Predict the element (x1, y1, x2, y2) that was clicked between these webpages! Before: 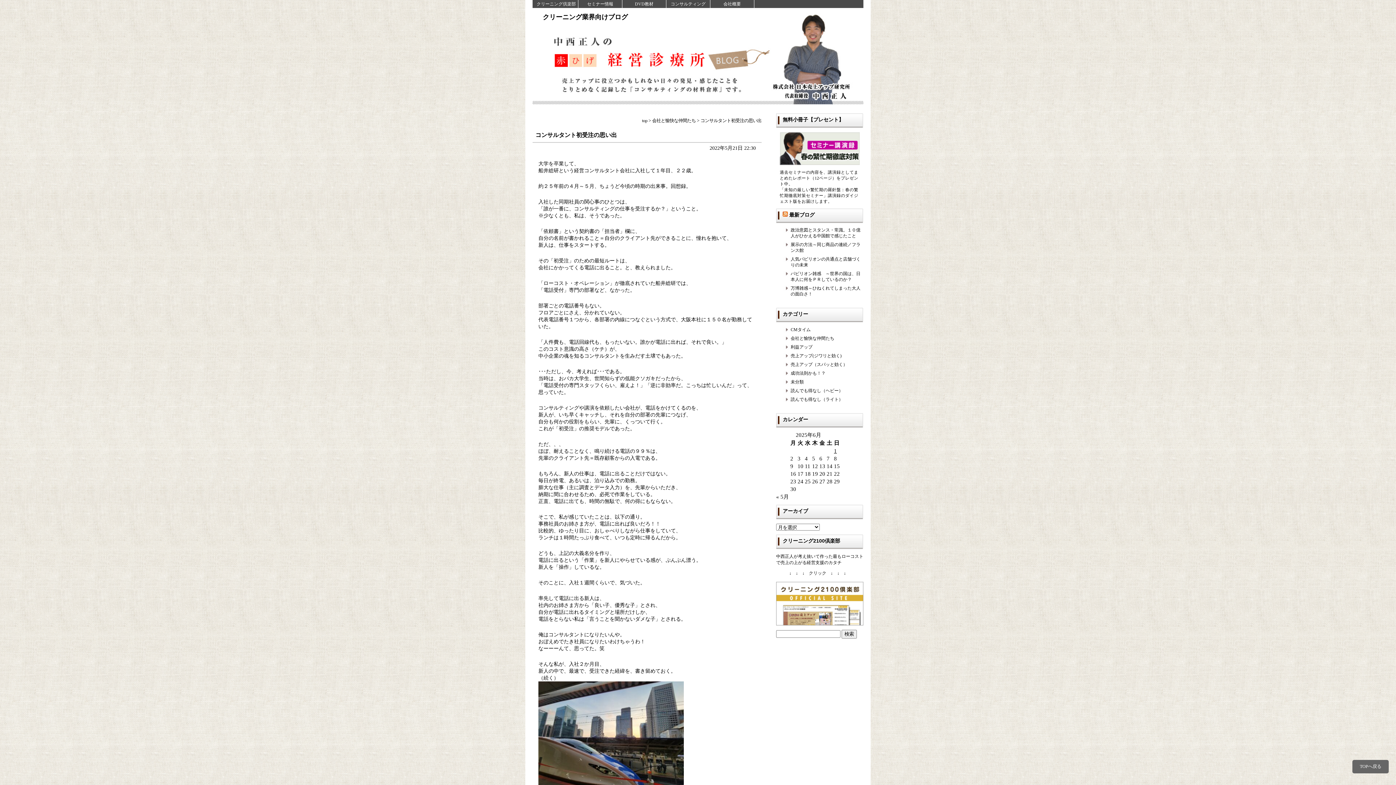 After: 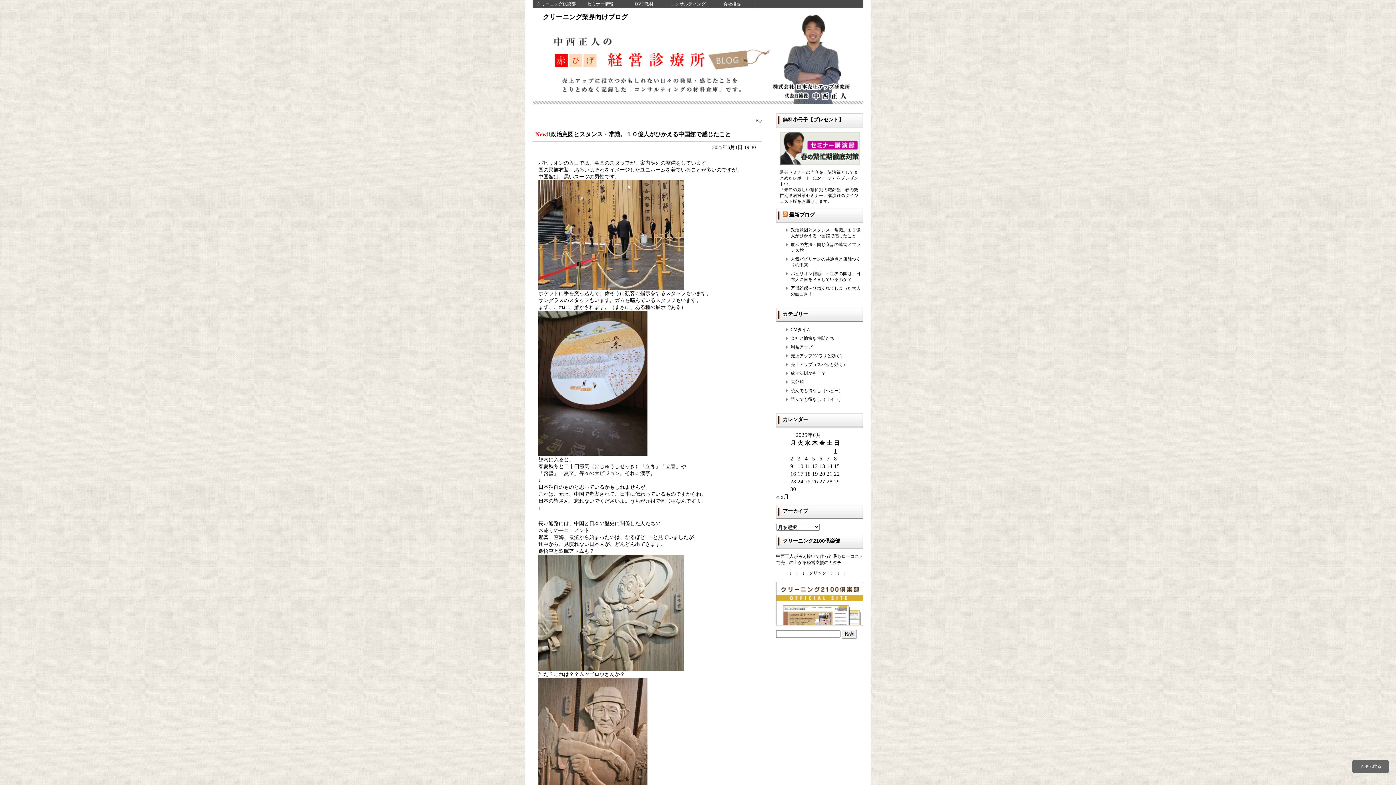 Action: label: top bbox: (642, 118, 647, 123)